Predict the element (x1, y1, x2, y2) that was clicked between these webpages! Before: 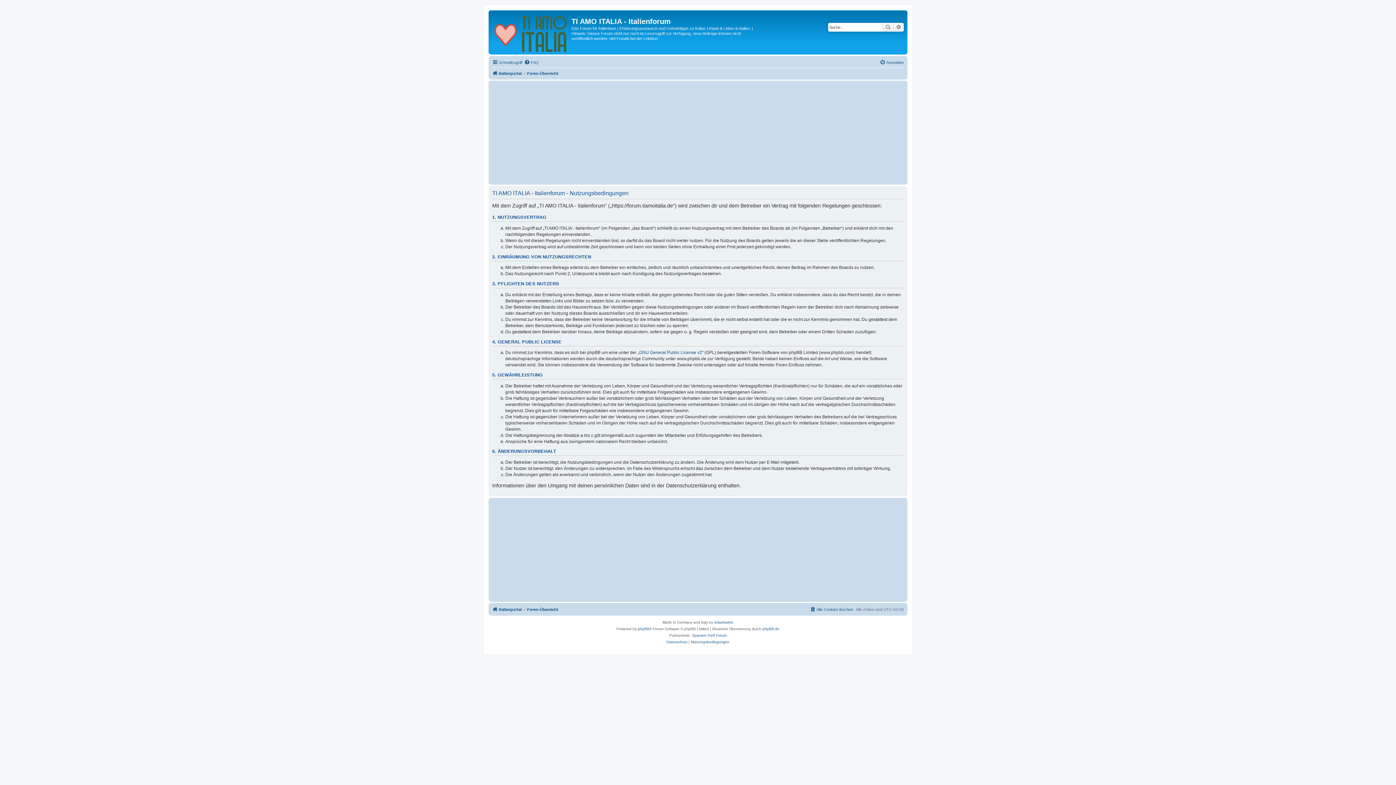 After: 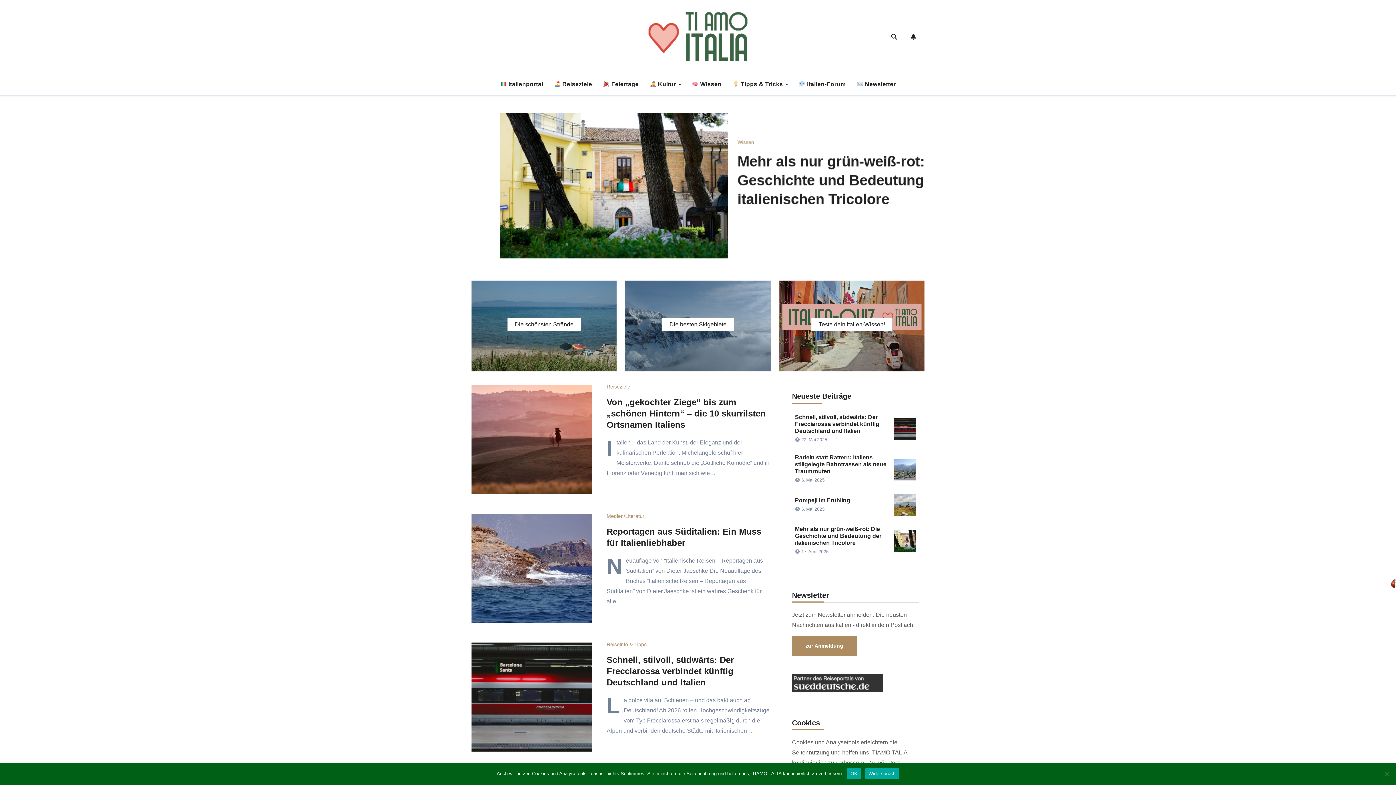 Action: bbox: (492, 69, 521, 77) label: Italienportal